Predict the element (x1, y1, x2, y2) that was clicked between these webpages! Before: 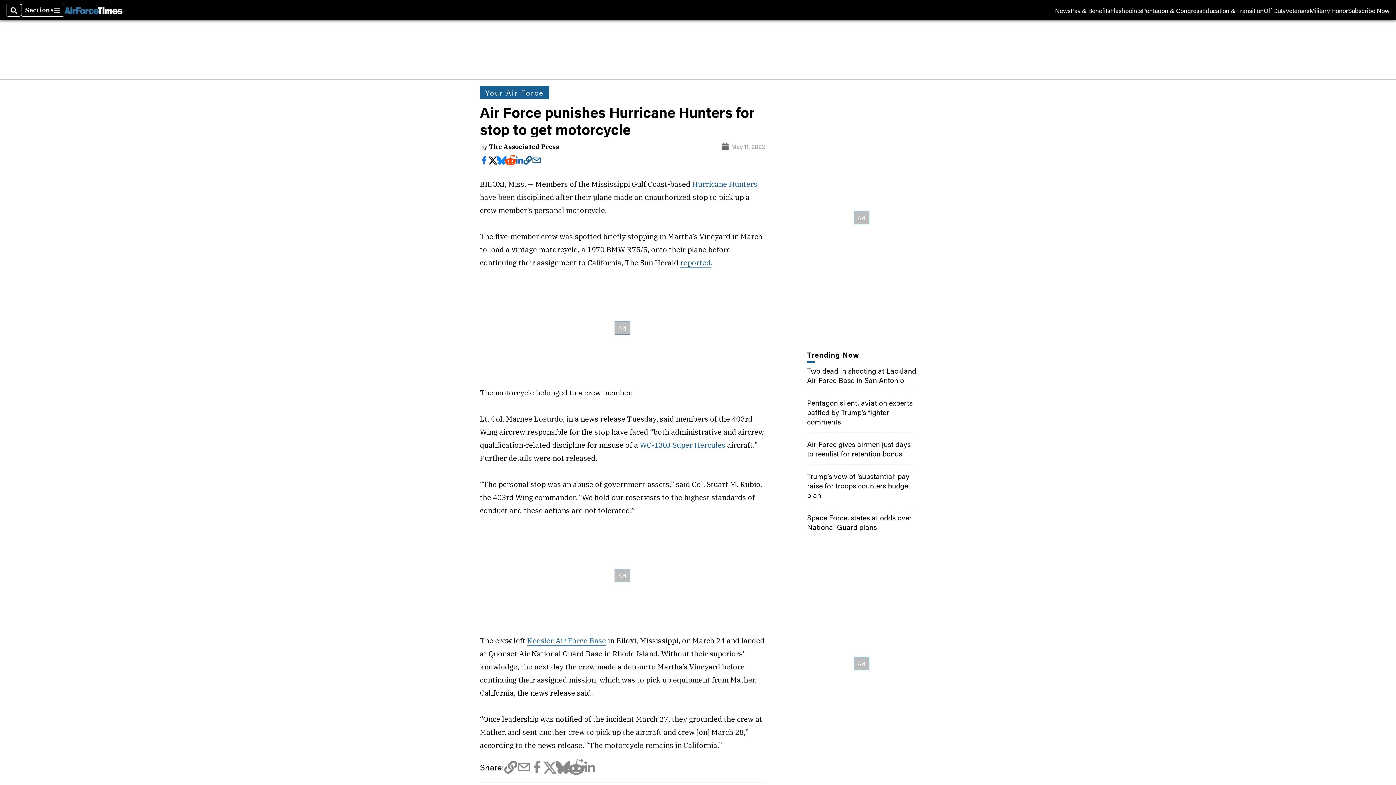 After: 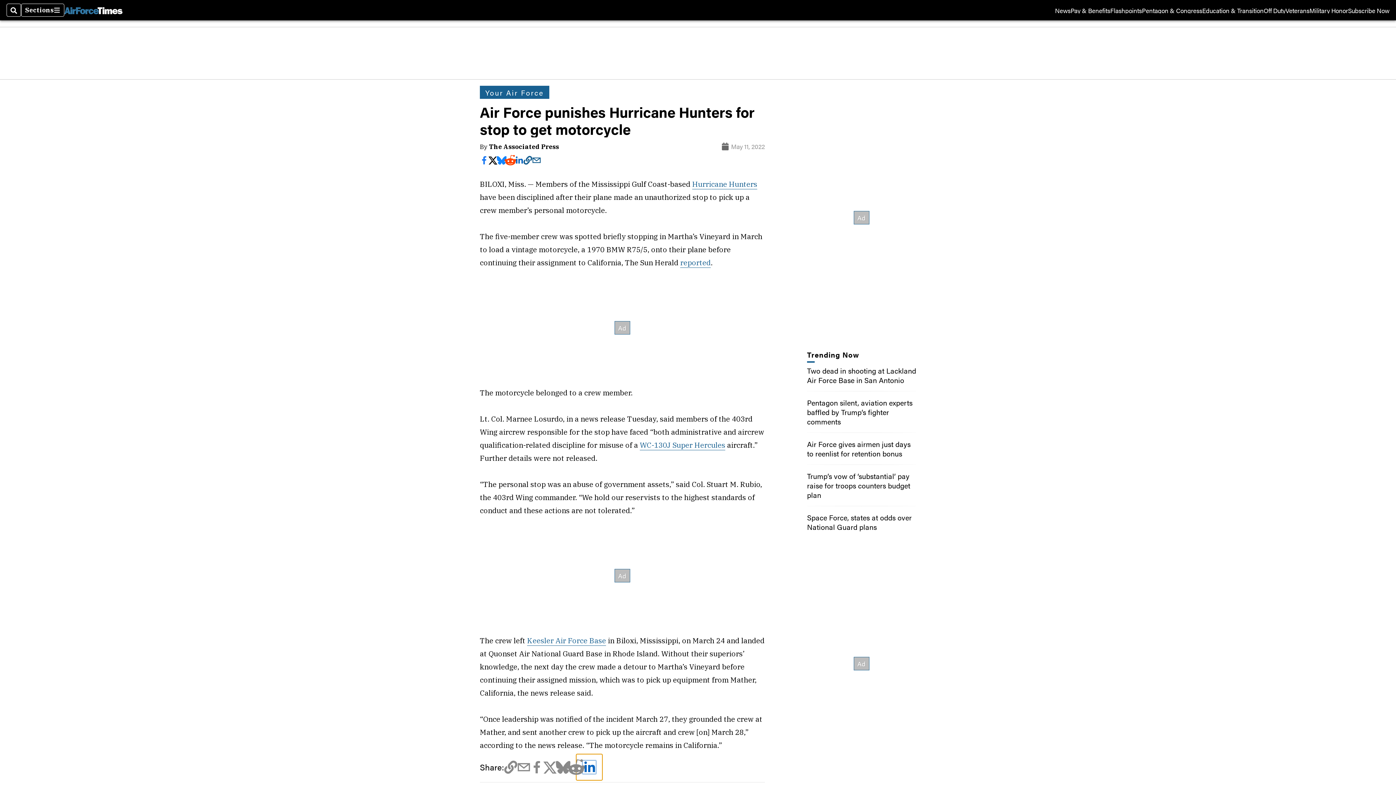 Action: bbox: (582, 761, 595, 774)